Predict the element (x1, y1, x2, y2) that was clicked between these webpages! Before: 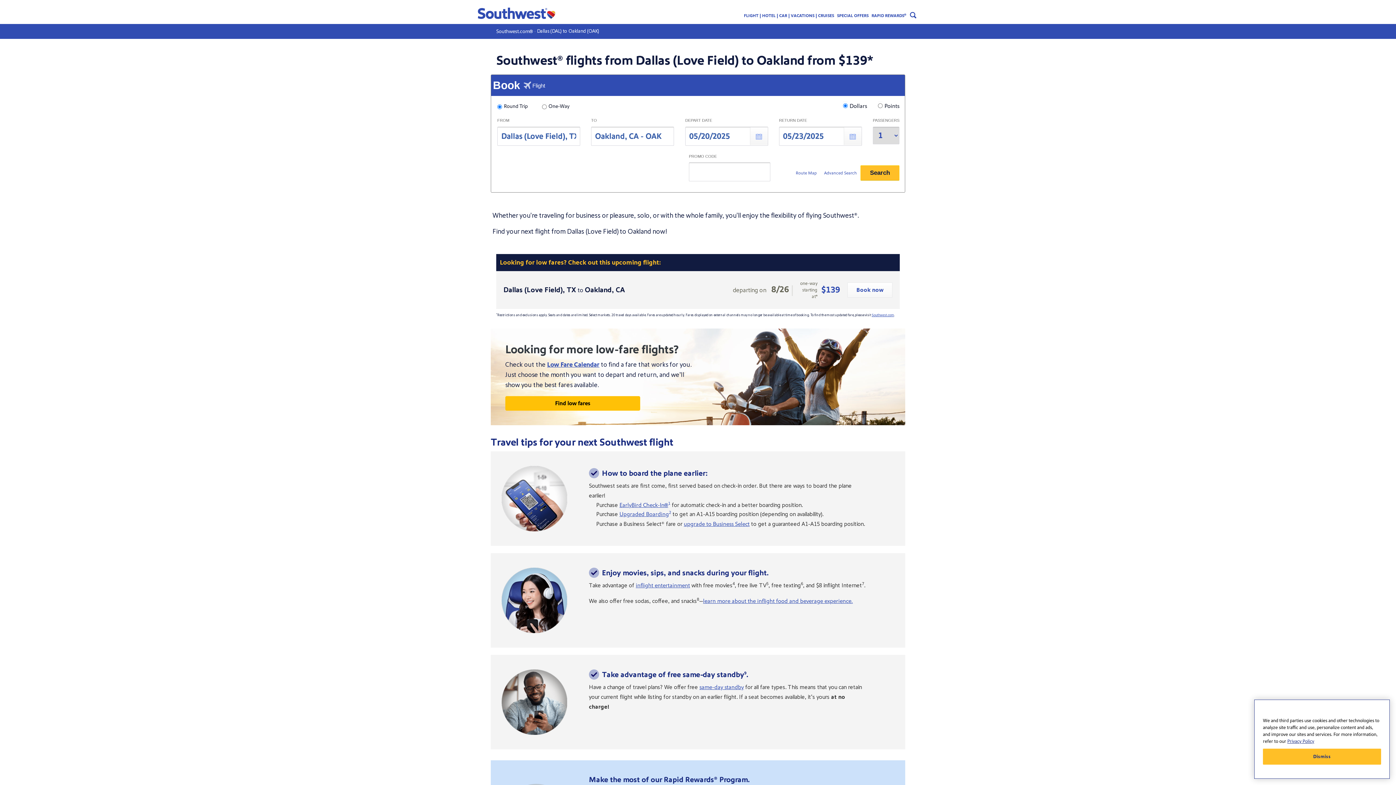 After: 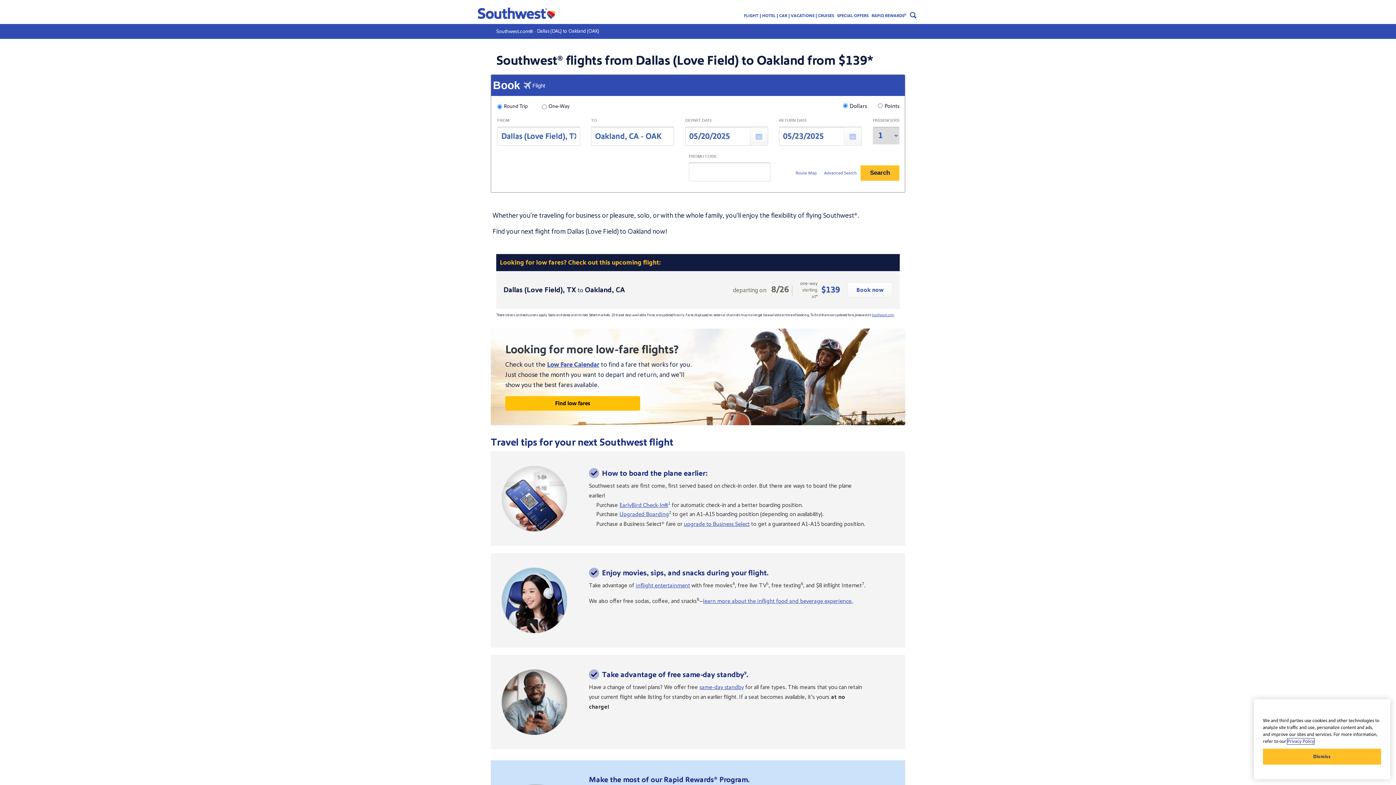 Action: bbox: (1287, 739, 1314, 744) label: More information about your privacy, opens in a new tab